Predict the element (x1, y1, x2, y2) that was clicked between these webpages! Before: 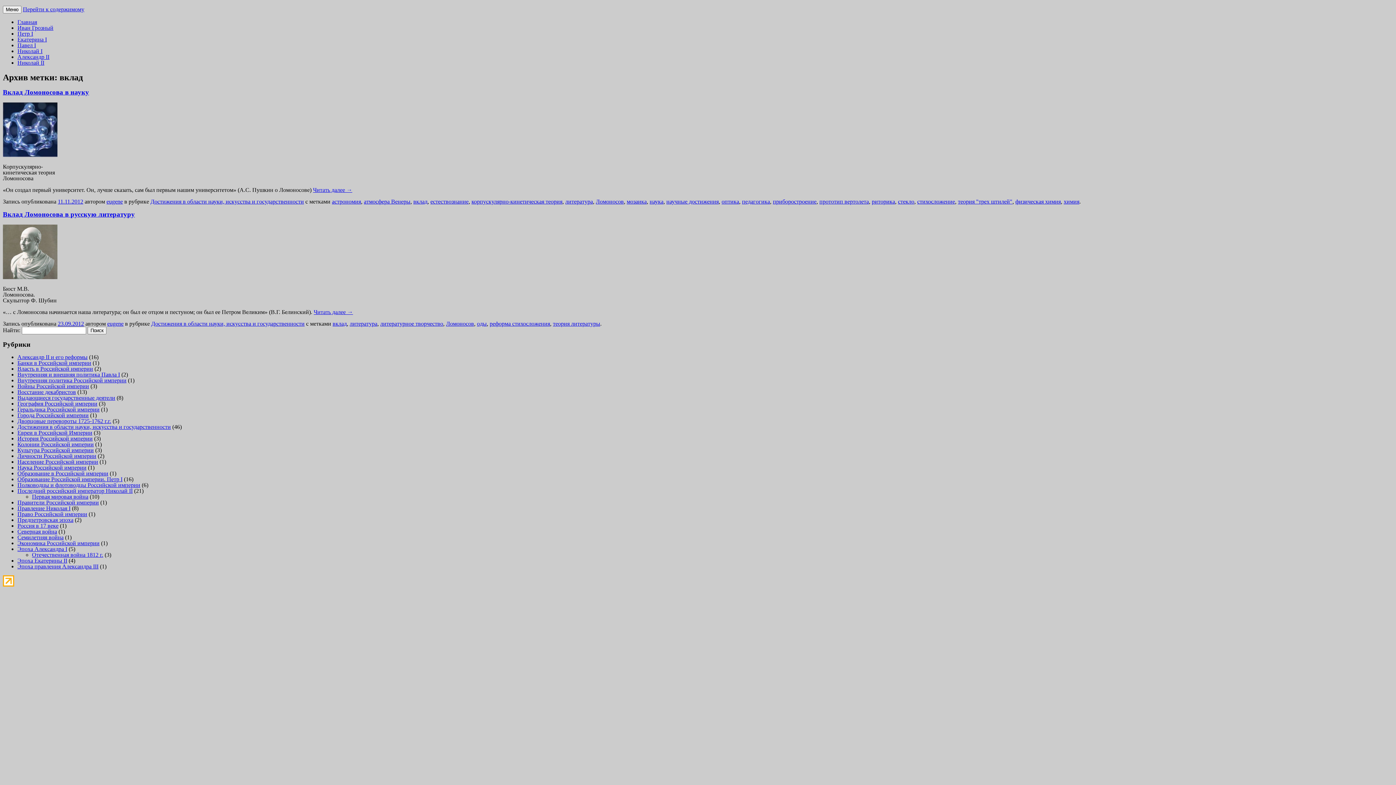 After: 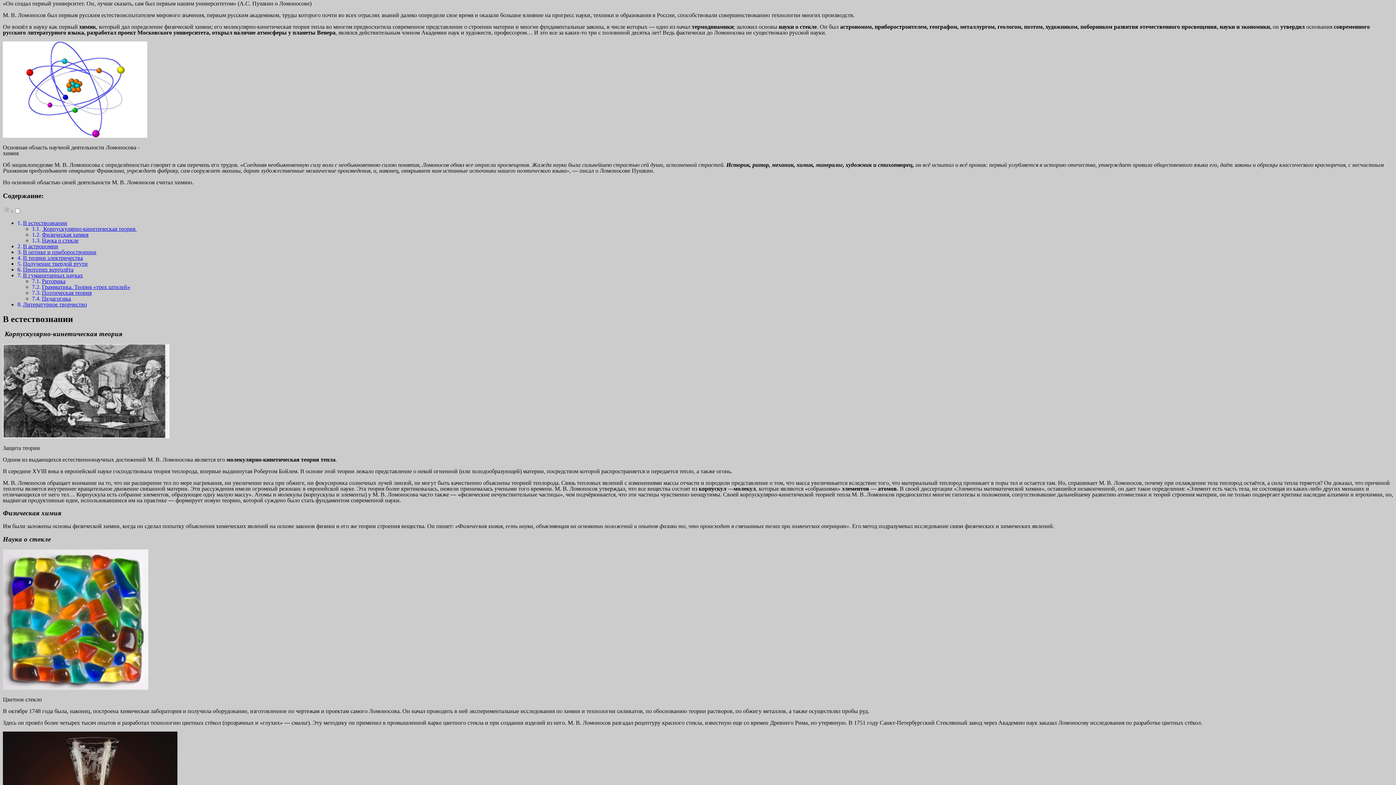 Action: label: Читать далее → bbox: (313, 186, 352, 192)